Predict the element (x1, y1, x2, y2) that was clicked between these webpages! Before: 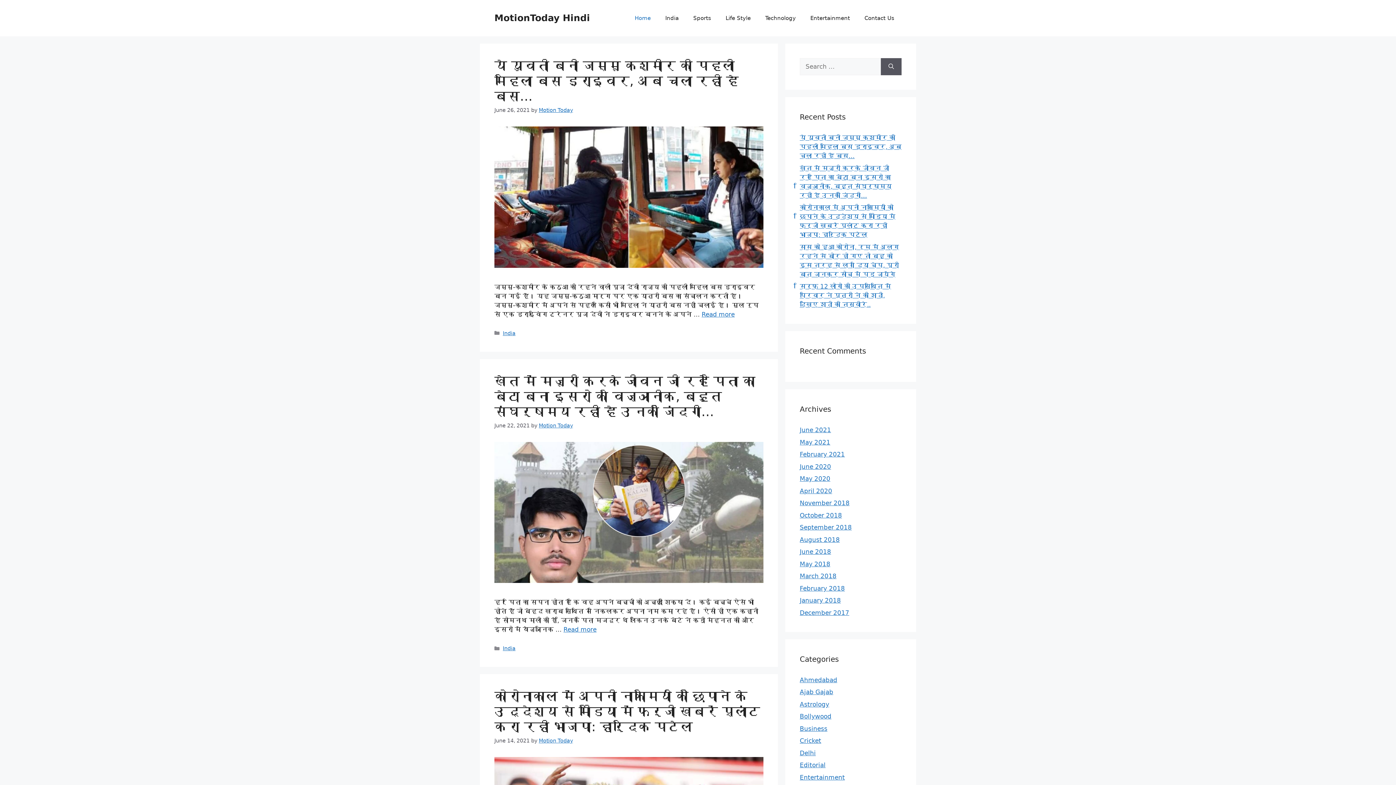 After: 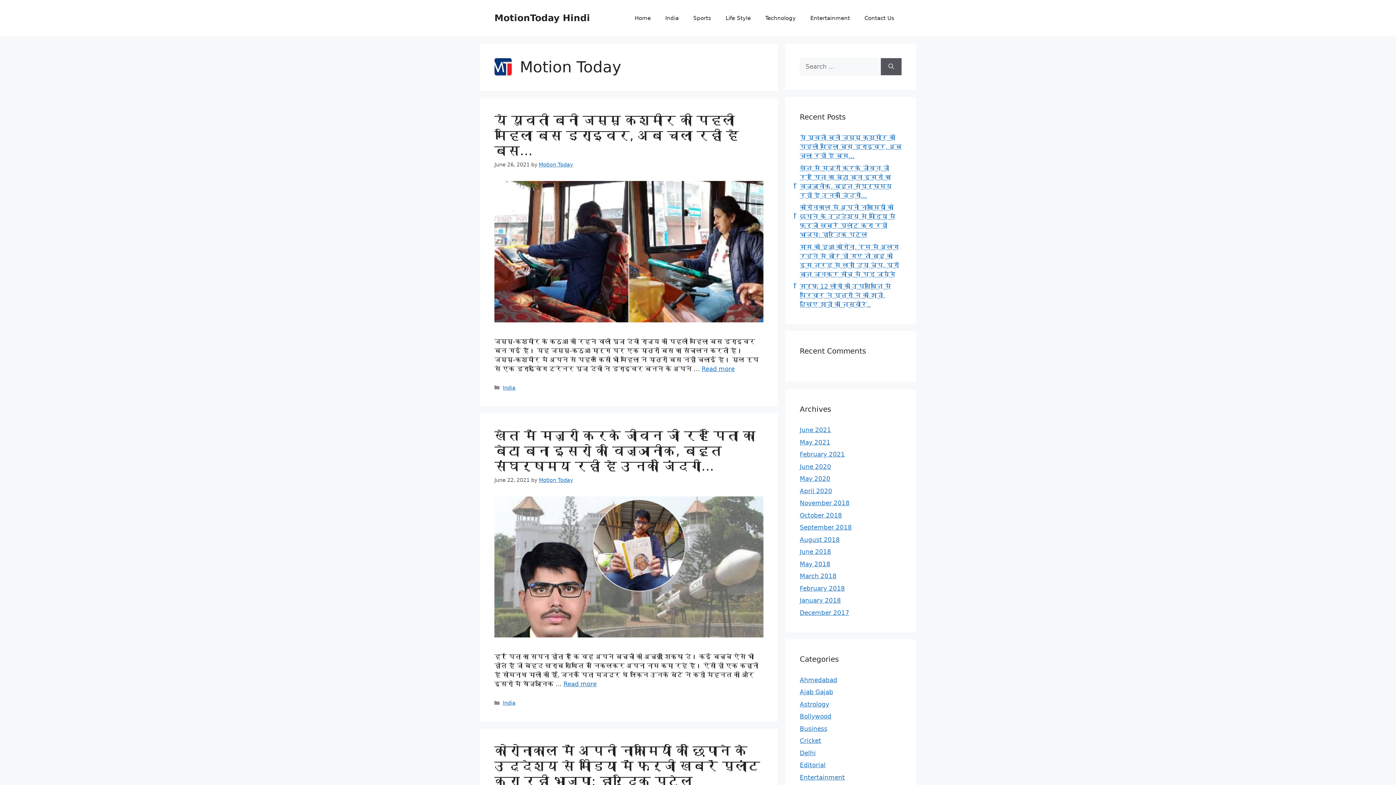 Action: label: Motion Today bbox: (538, 422, 573, 428)